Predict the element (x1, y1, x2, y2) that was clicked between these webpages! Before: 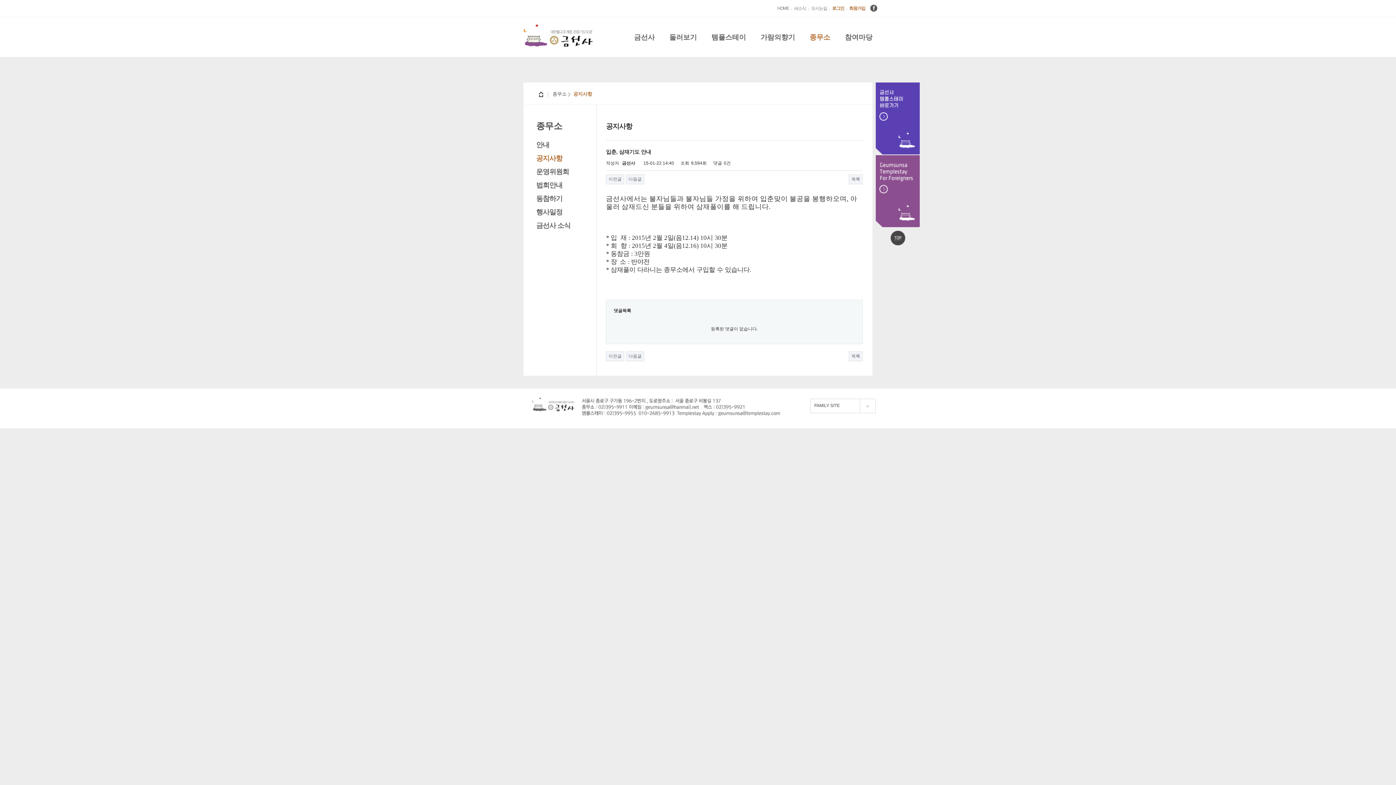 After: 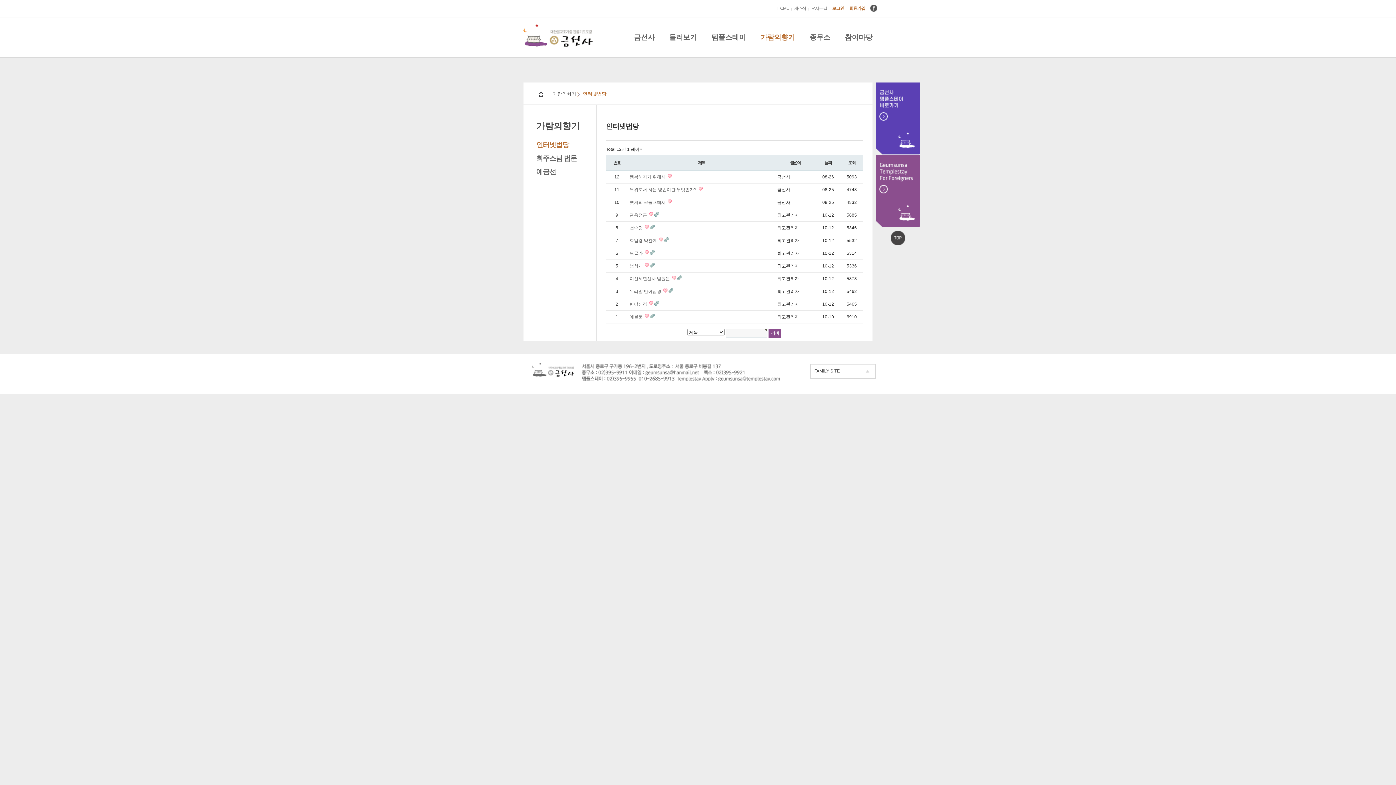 Action: label: 가람의향기 bbox: (757, 28, 798, 46)